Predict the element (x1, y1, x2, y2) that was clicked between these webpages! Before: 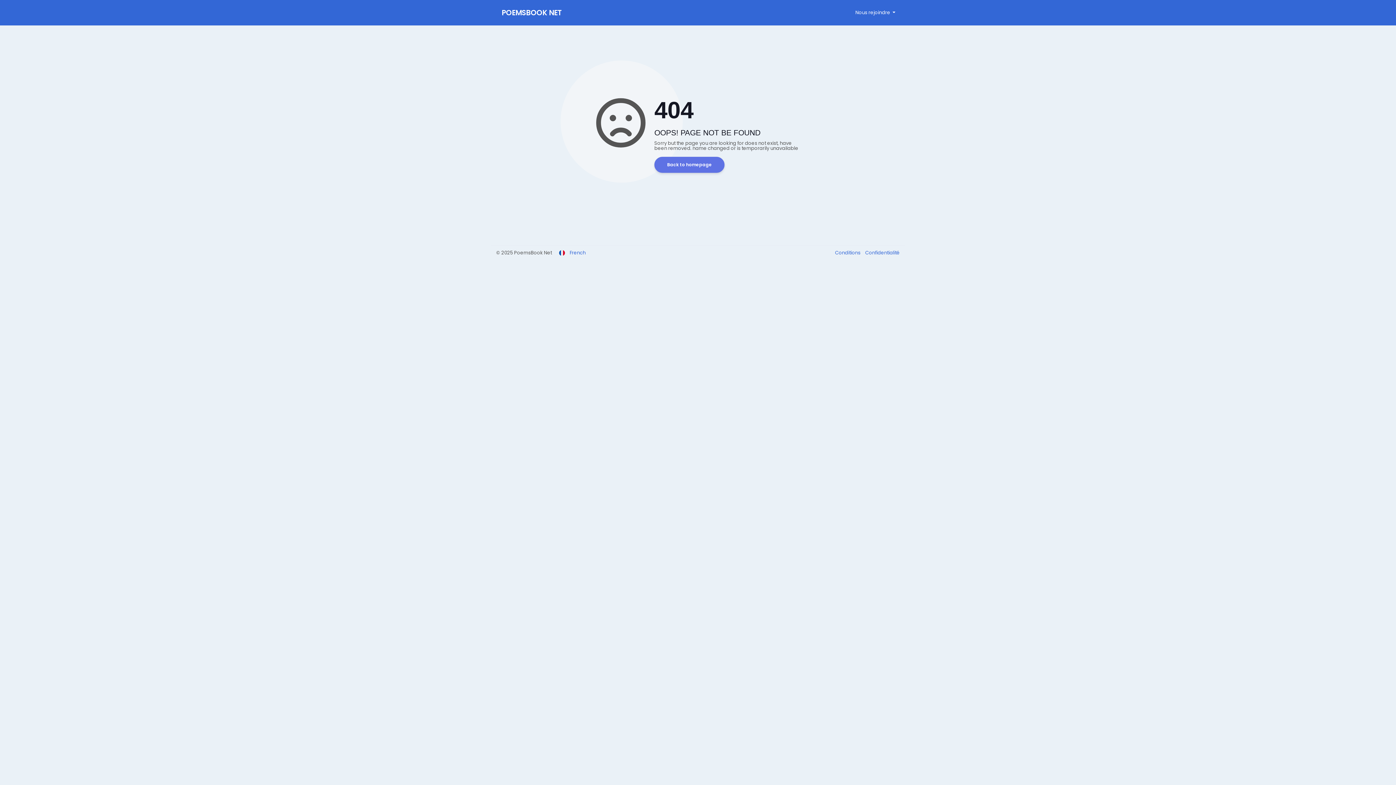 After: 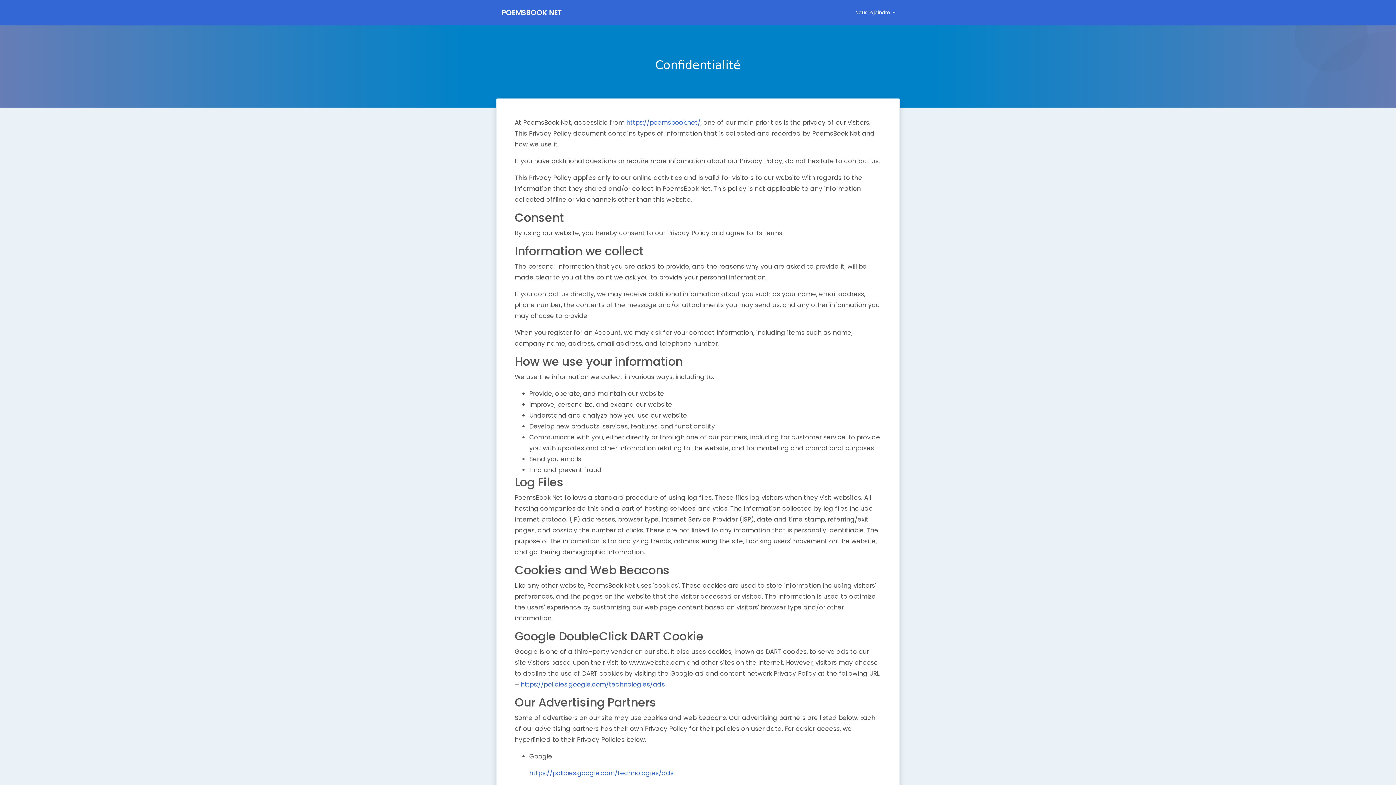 Action: label: Confidentialité bbox: (861, 249, 900, 256)